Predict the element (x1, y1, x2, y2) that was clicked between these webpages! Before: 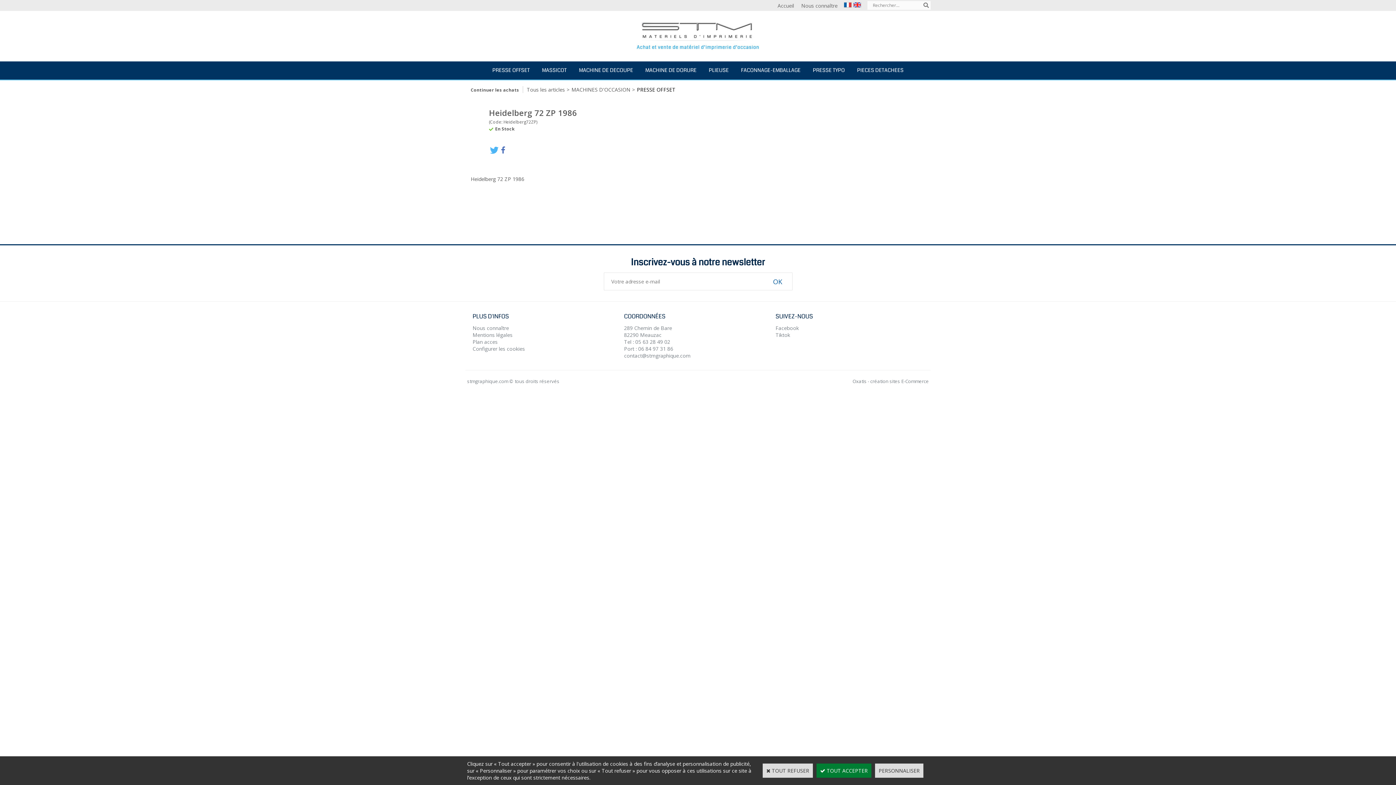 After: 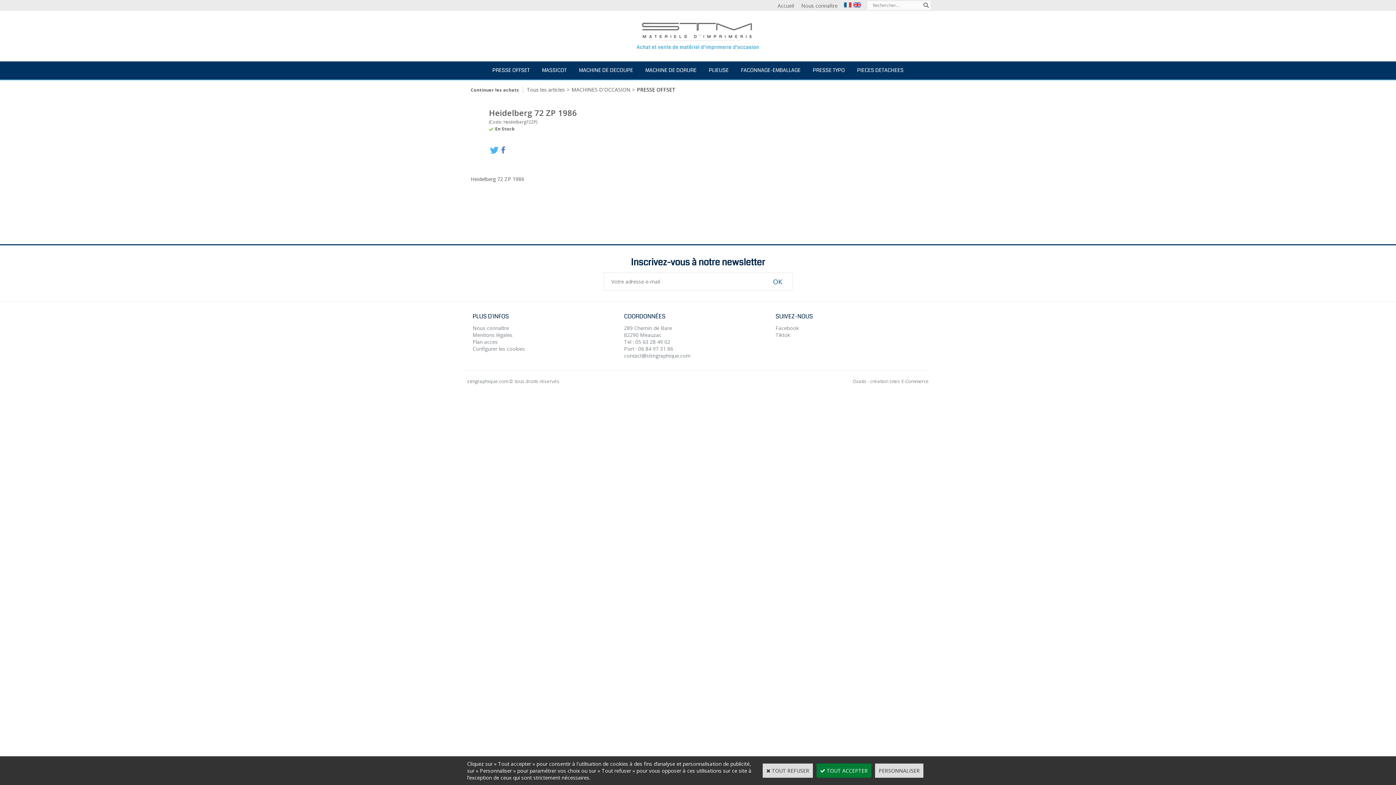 Action: label: > bbox: (630, 86, 637, 93)